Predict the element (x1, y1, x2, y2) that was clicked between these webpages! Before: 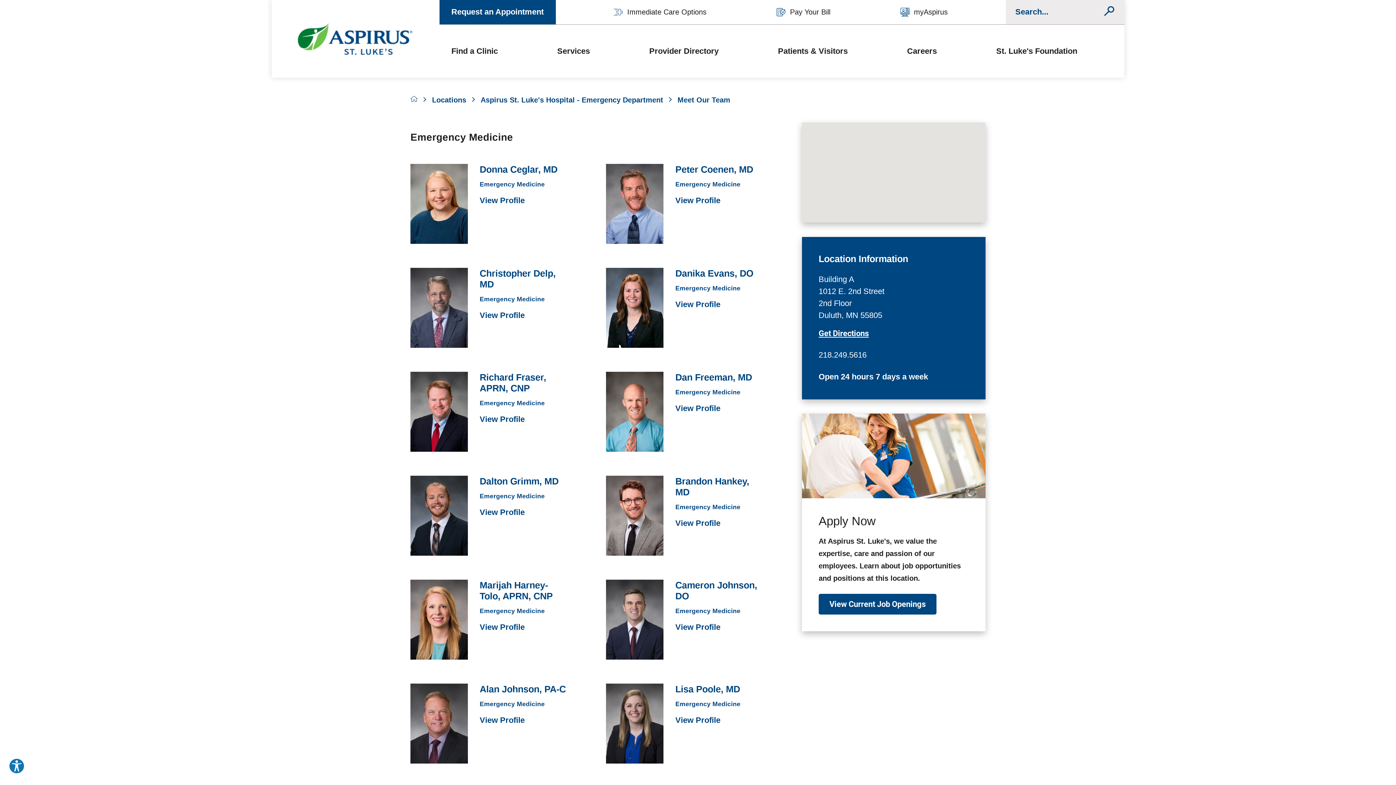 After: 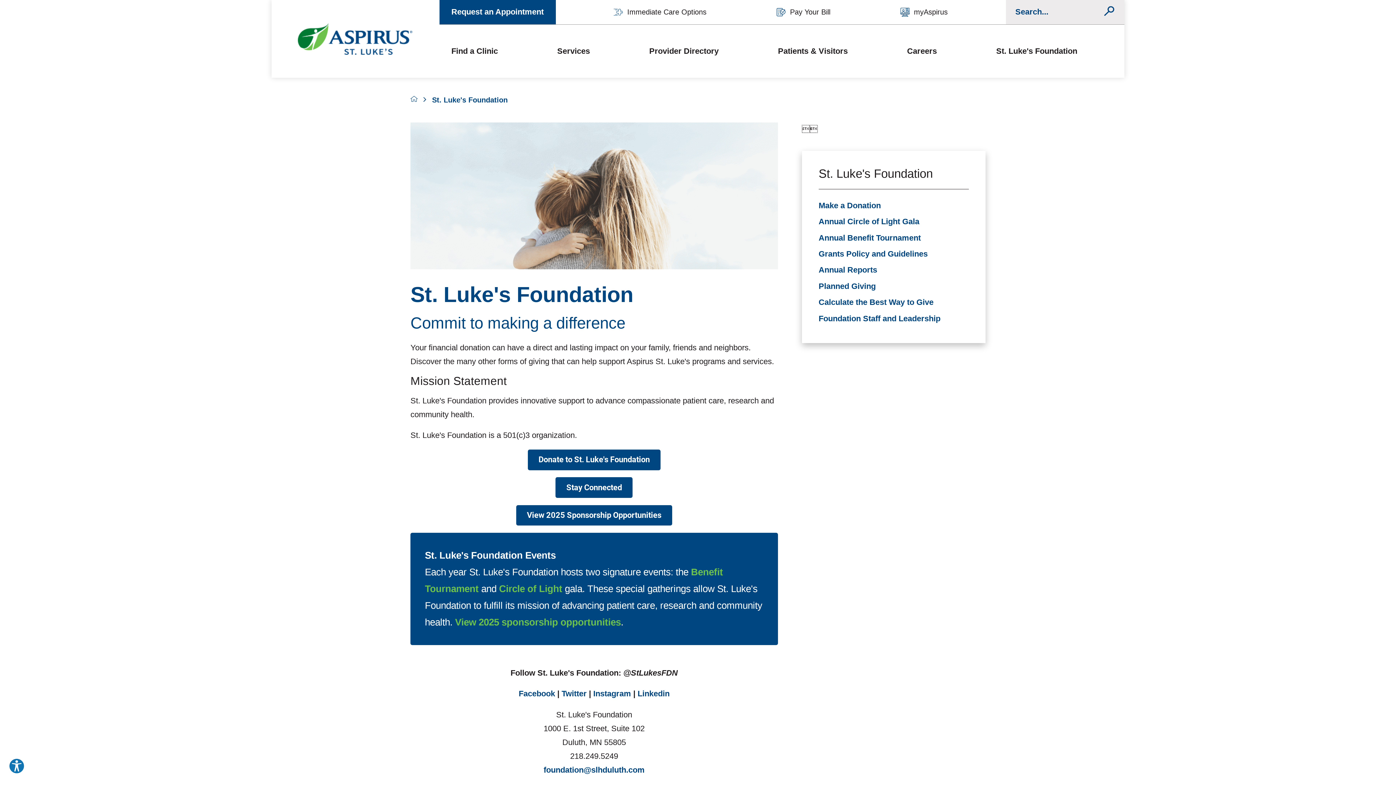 Action: label: St. Luke's Foundation bbox: (996, 44, 1077, 58)